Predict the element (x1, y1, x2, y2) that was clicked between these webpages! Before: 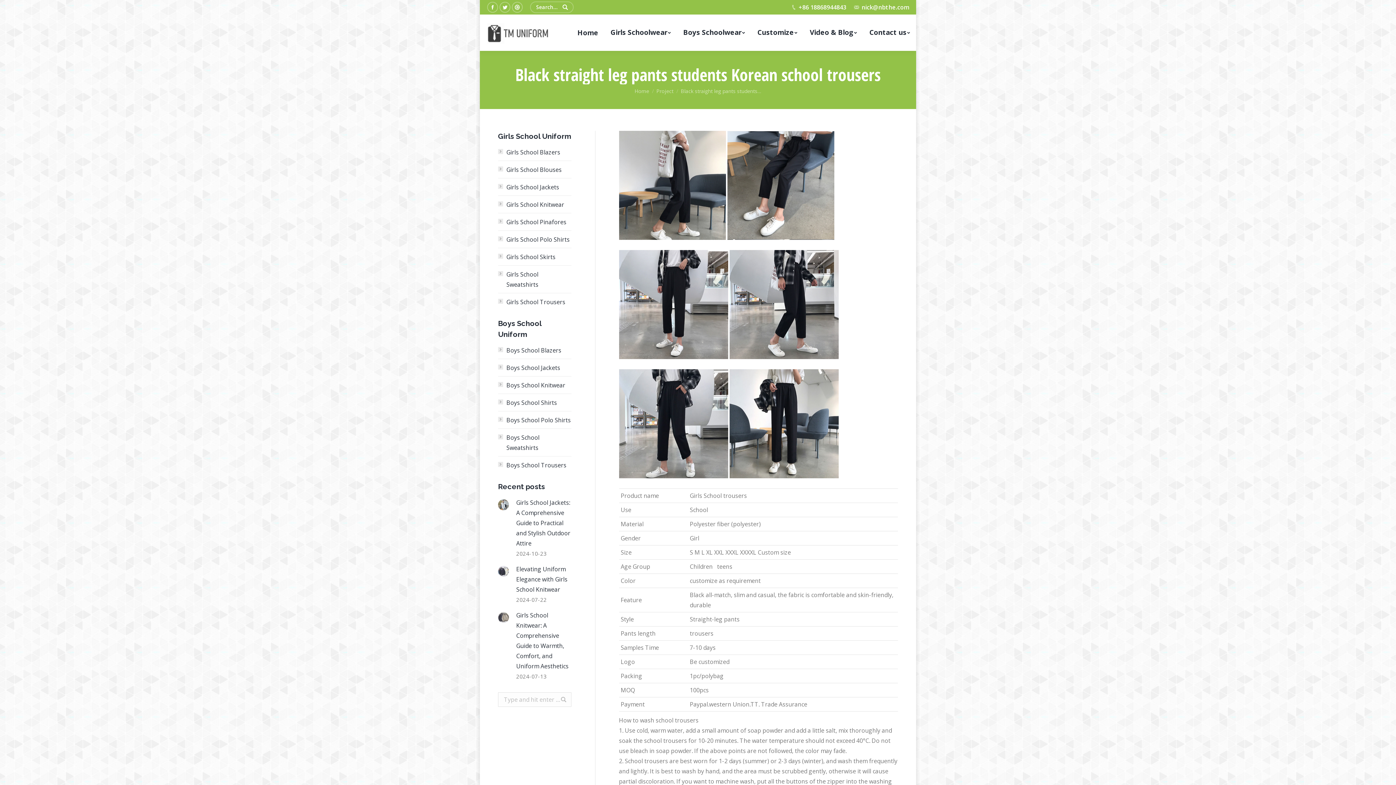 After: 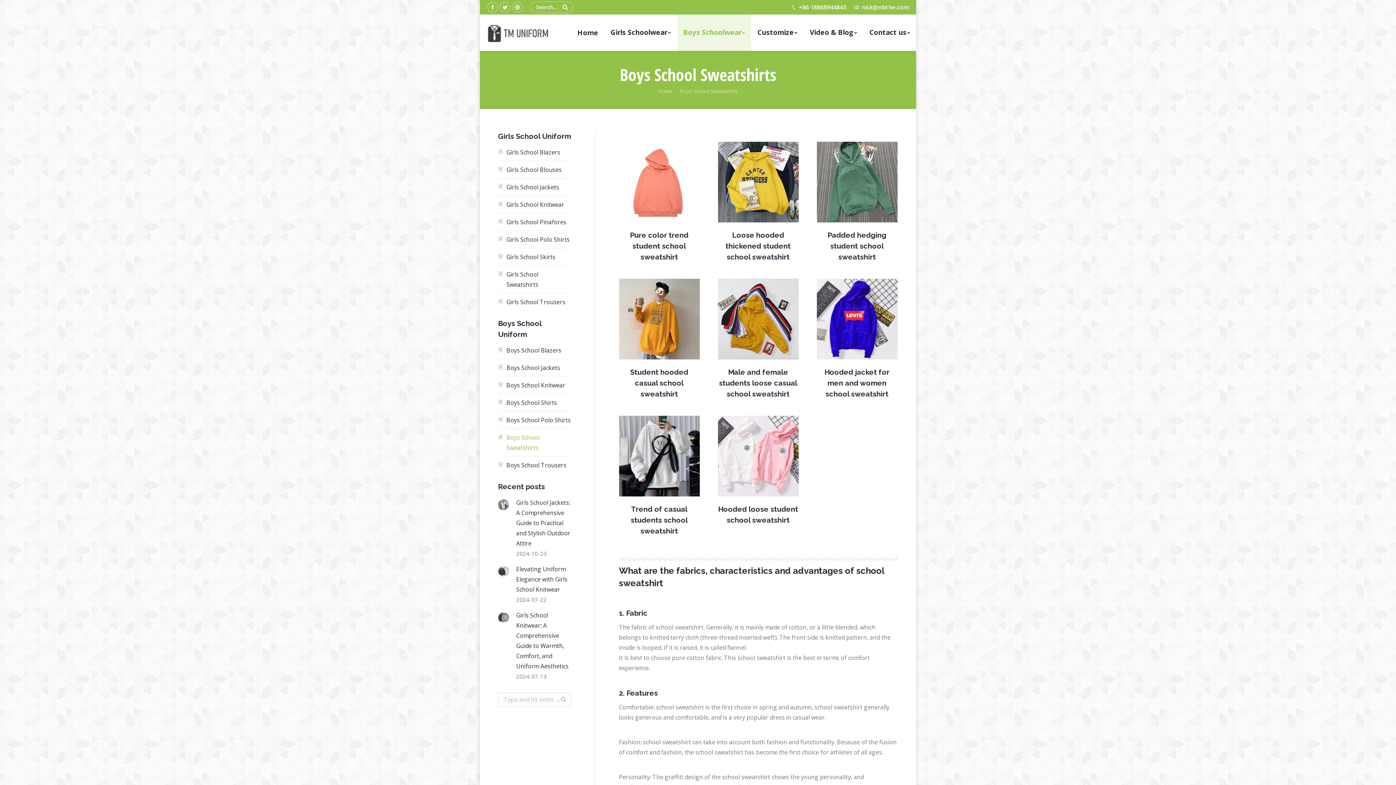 Action: label: Boys School Sweatshirts bbox: (498, 432, 571, 453)